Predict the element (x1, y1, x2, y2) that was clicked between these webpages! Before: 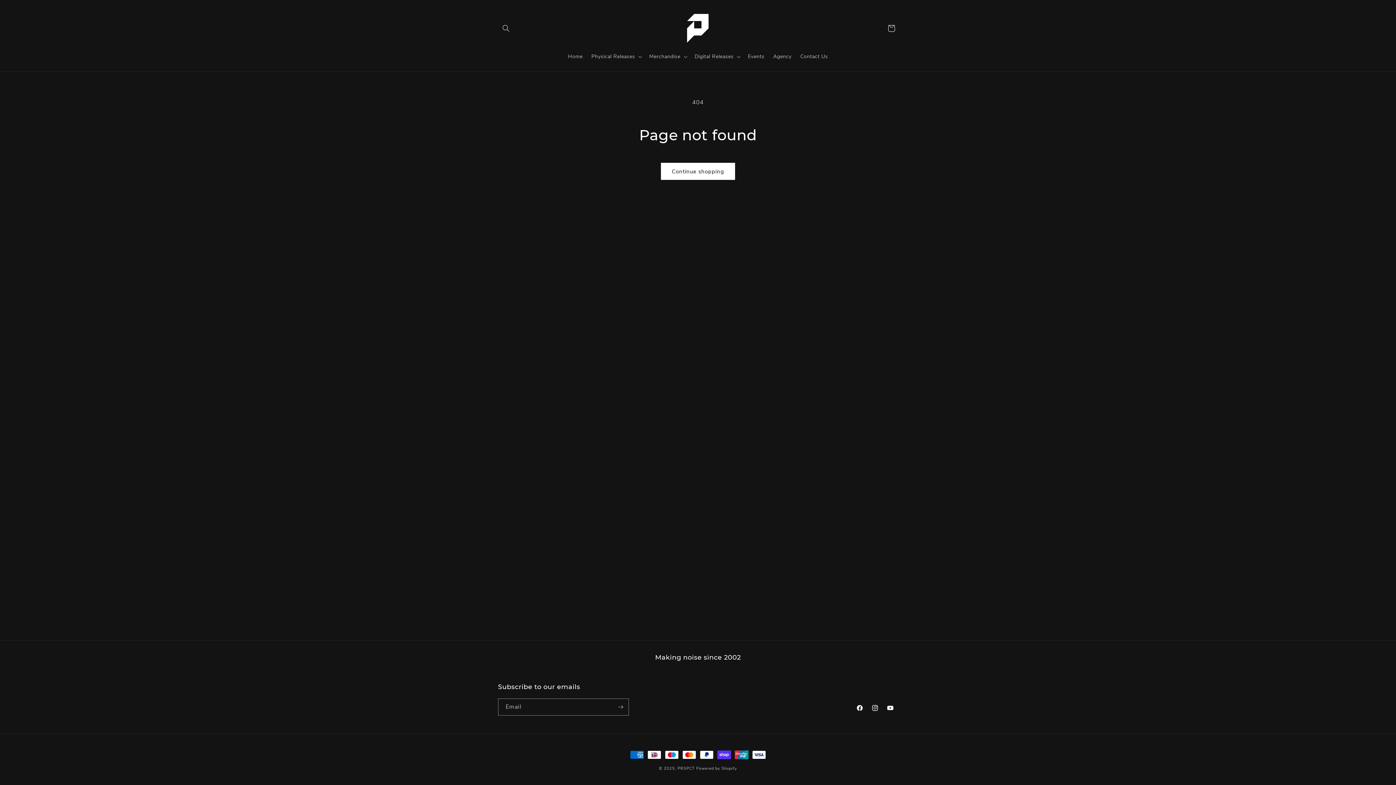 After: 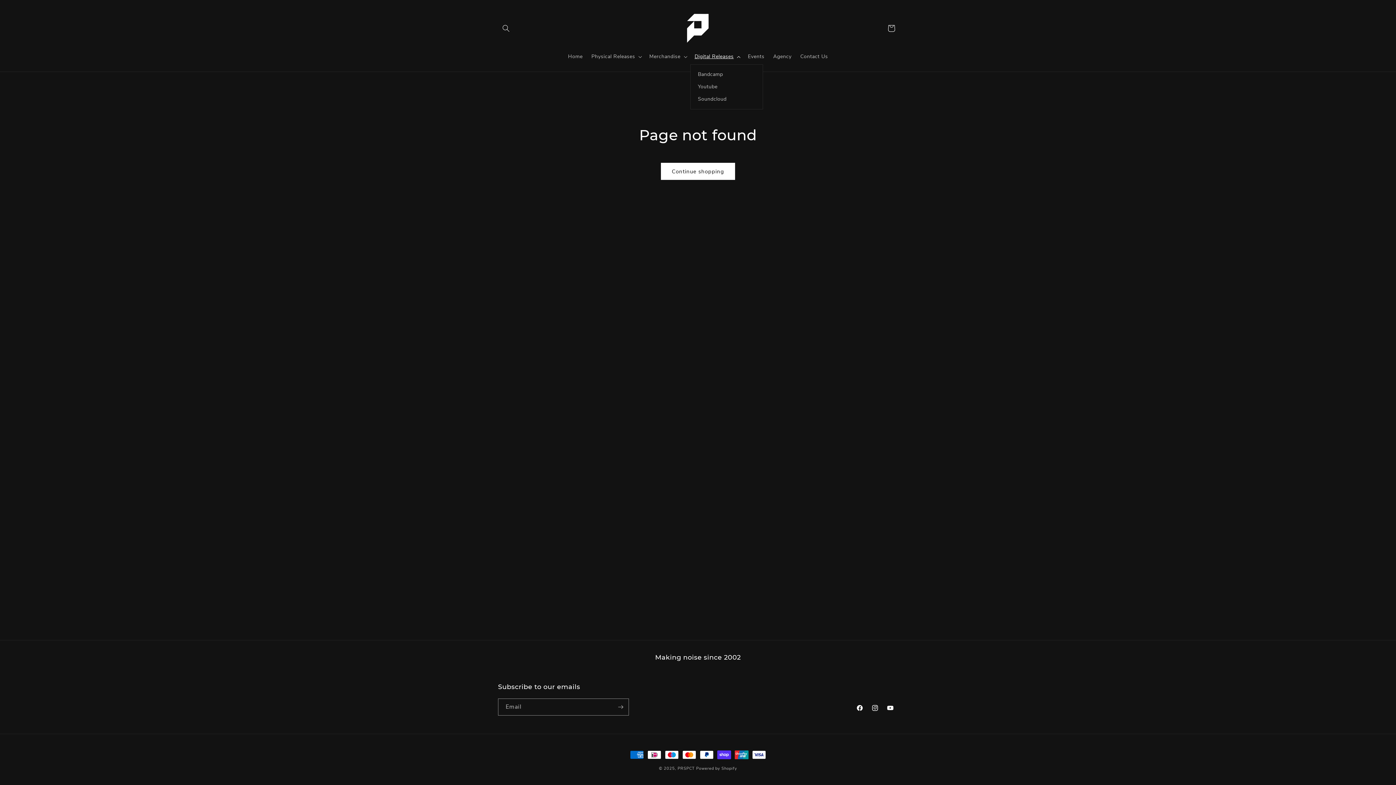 Action: label: Digital Releases bbox: (690, 49, 743, 64)